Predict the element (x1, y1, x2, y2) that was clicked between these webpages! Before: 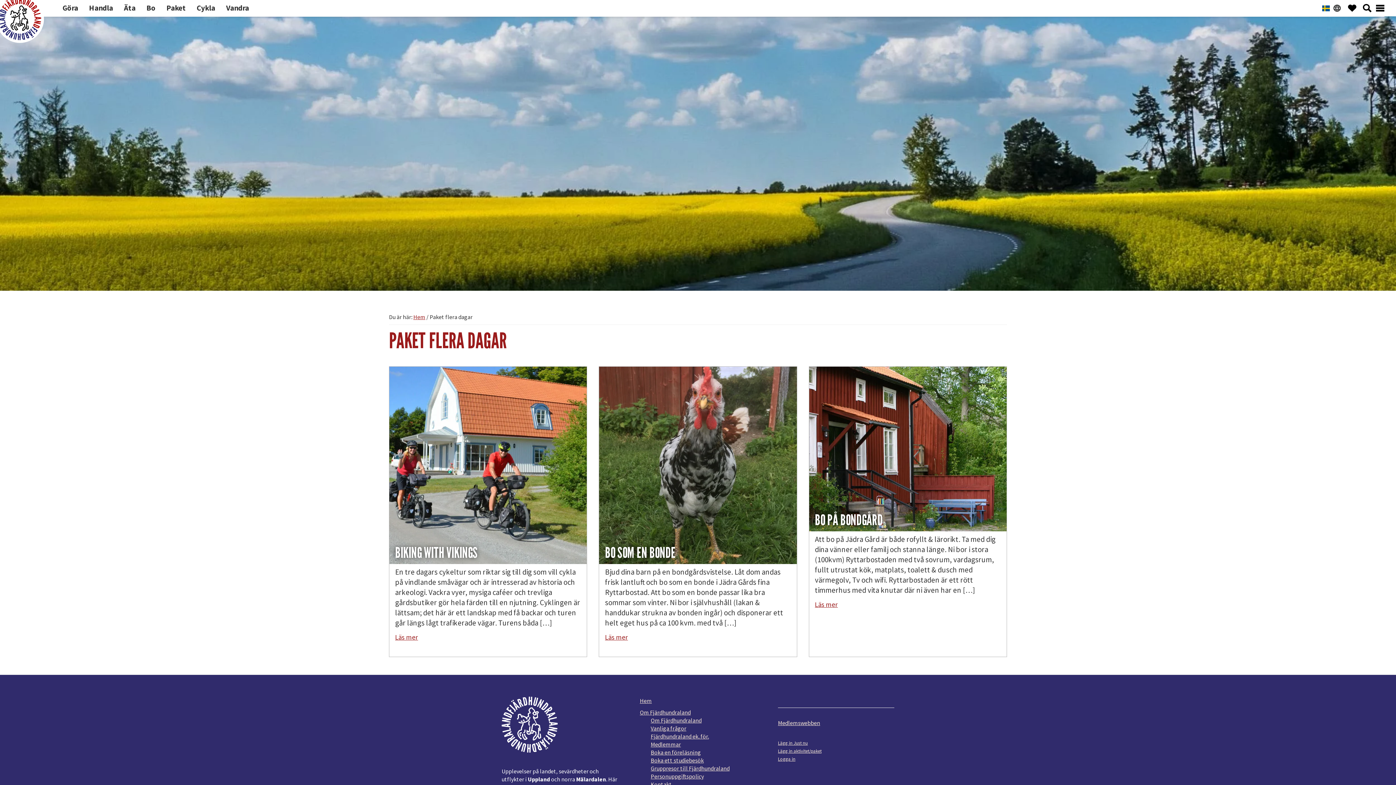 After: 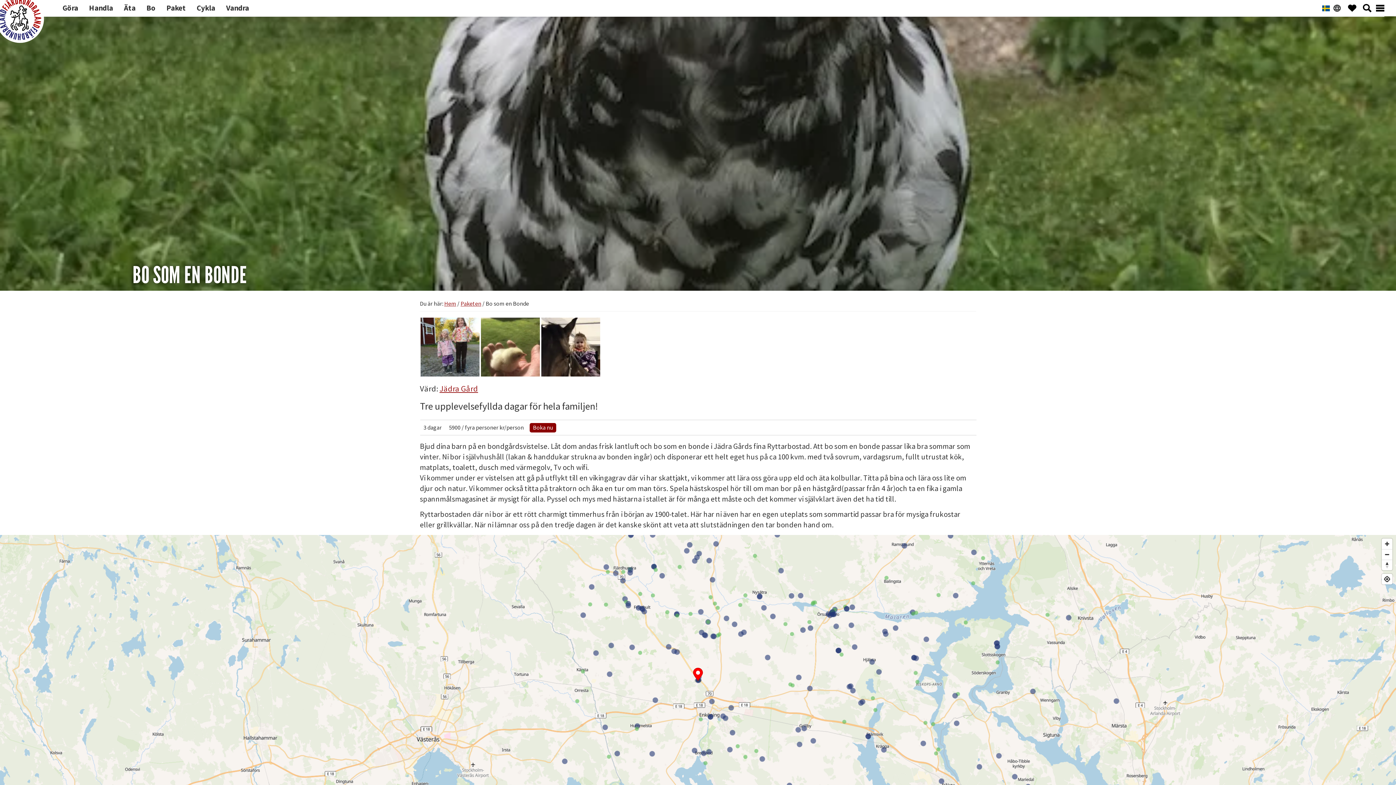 Action: label: BO SOM EN BONDE bbox: (605, 544, 675, 562)